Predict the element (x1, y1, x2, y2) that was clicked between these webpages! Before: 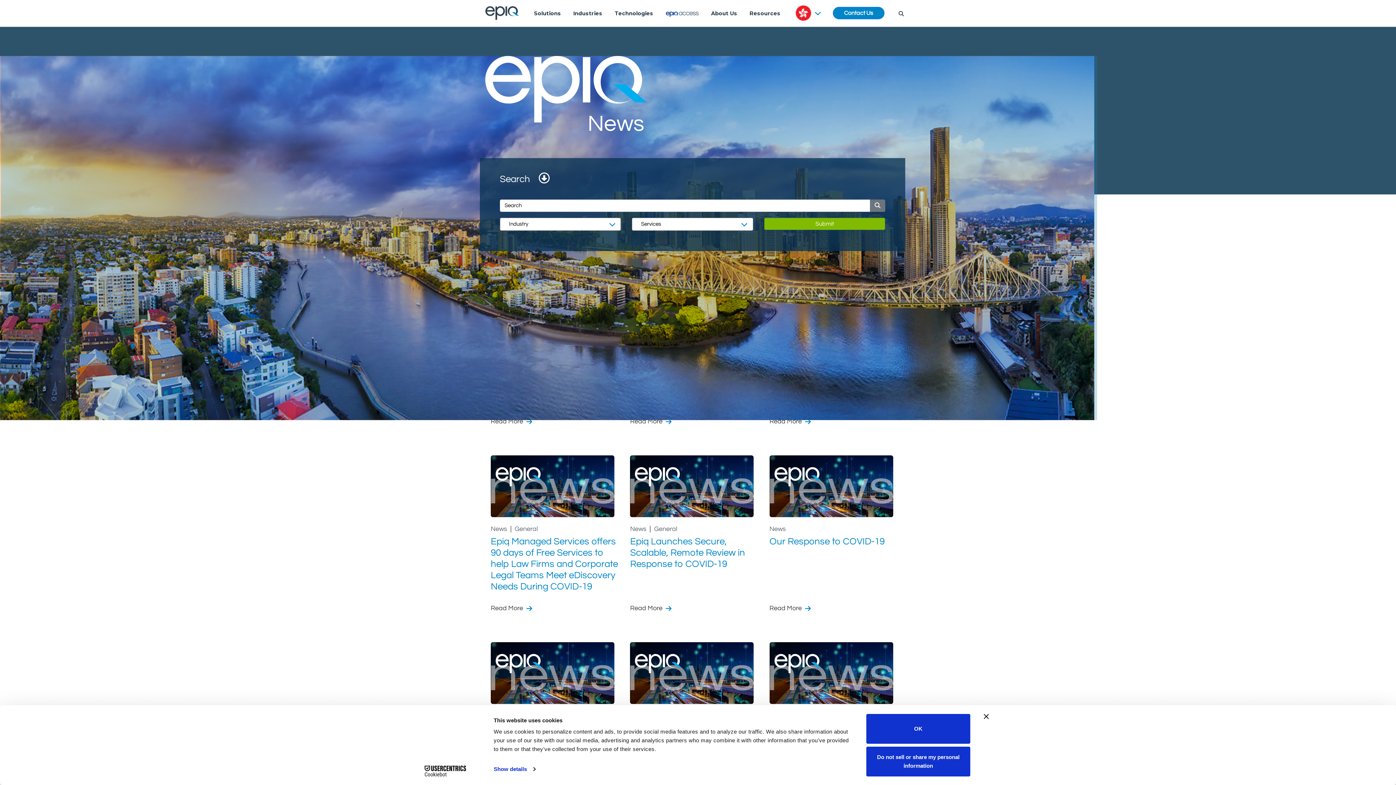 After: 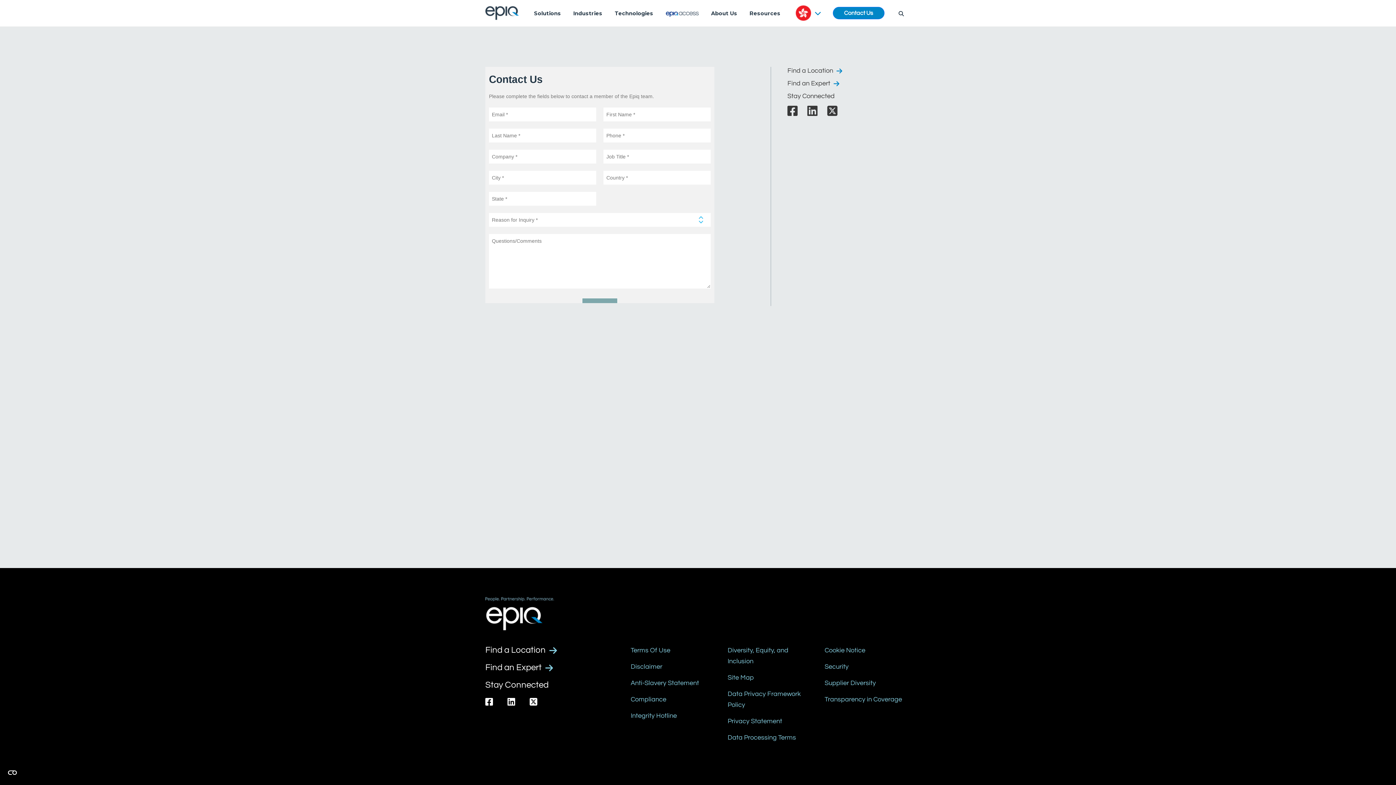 Action: bbox: (833, 7, 884, 19) label: Contact Us